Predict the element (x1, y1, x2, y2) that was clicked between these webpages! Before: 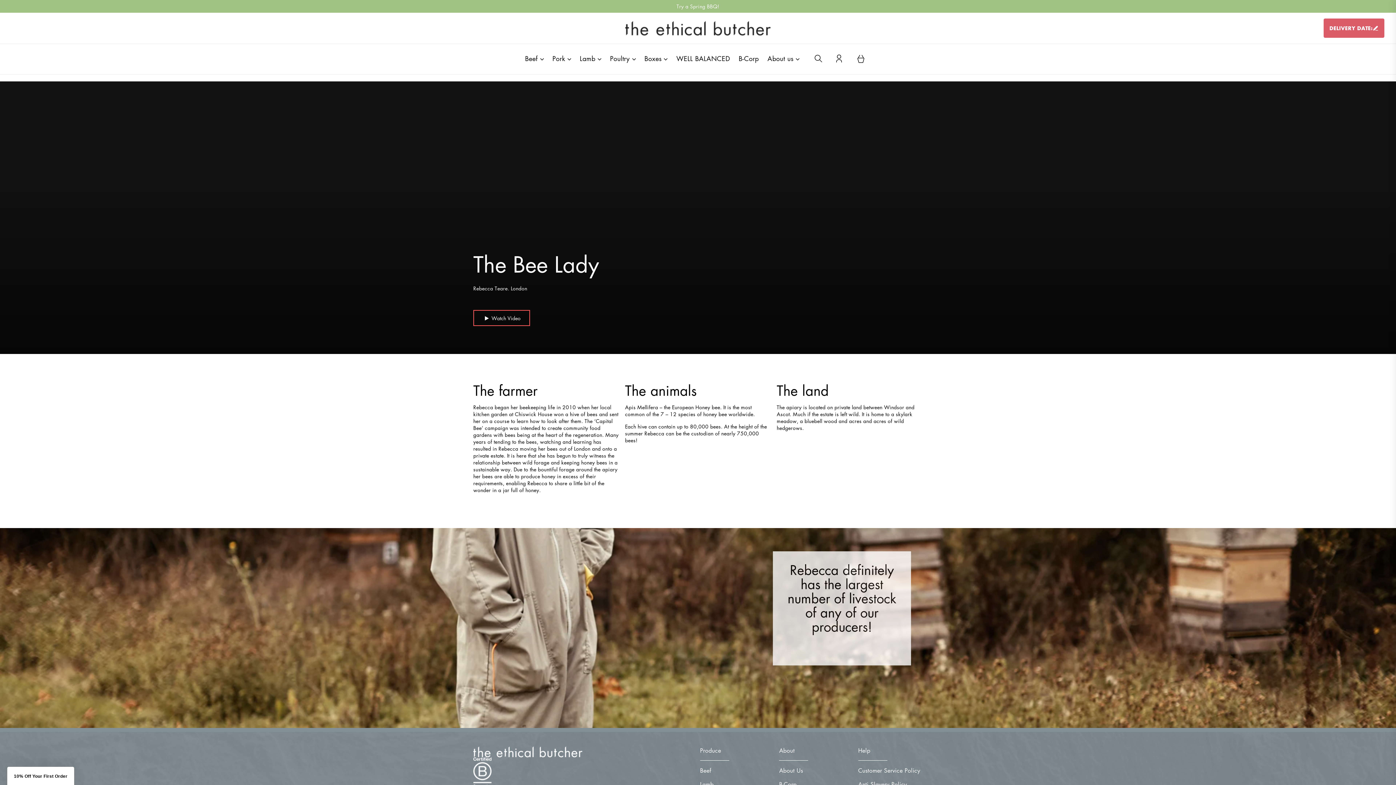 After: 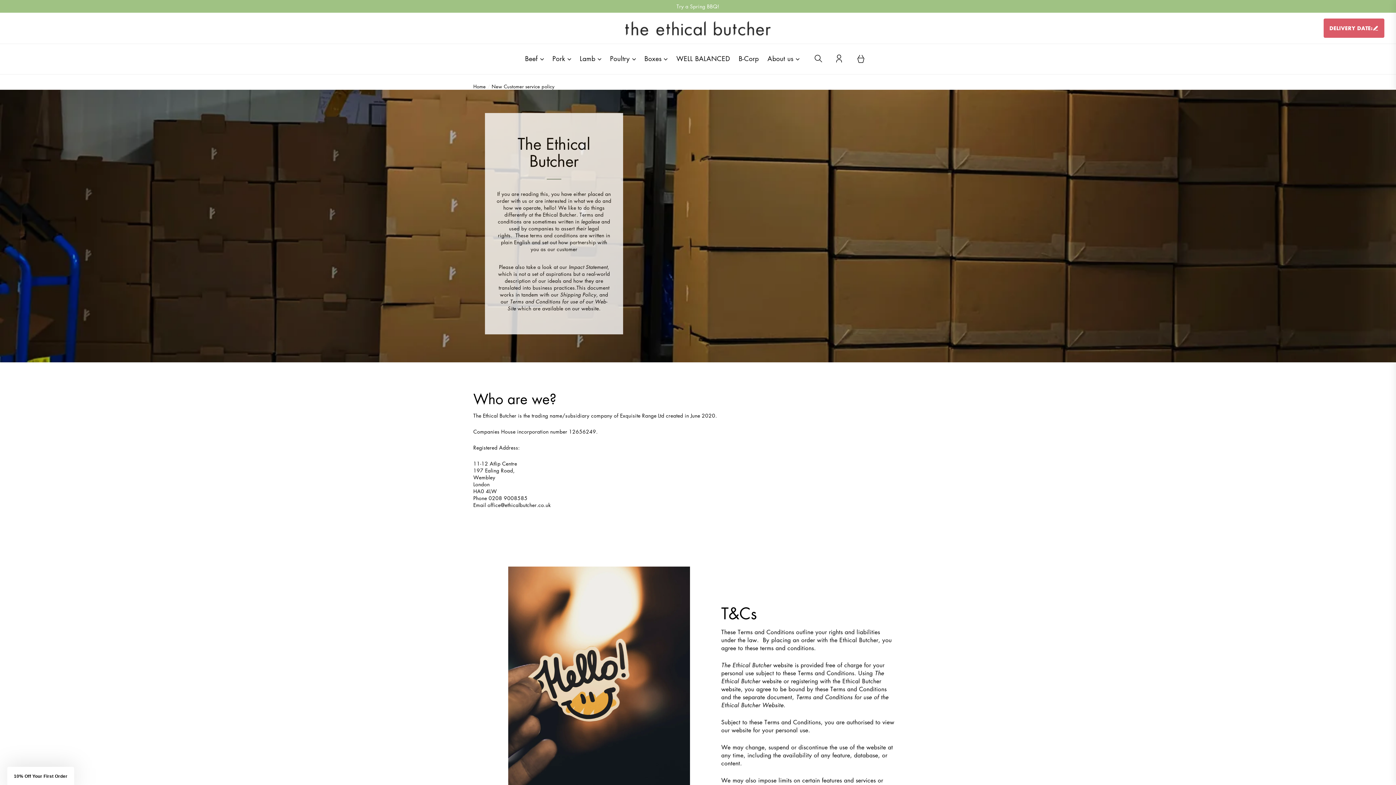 Action: label: Customer Service Policy bbox: (858, 766, 920, 774)